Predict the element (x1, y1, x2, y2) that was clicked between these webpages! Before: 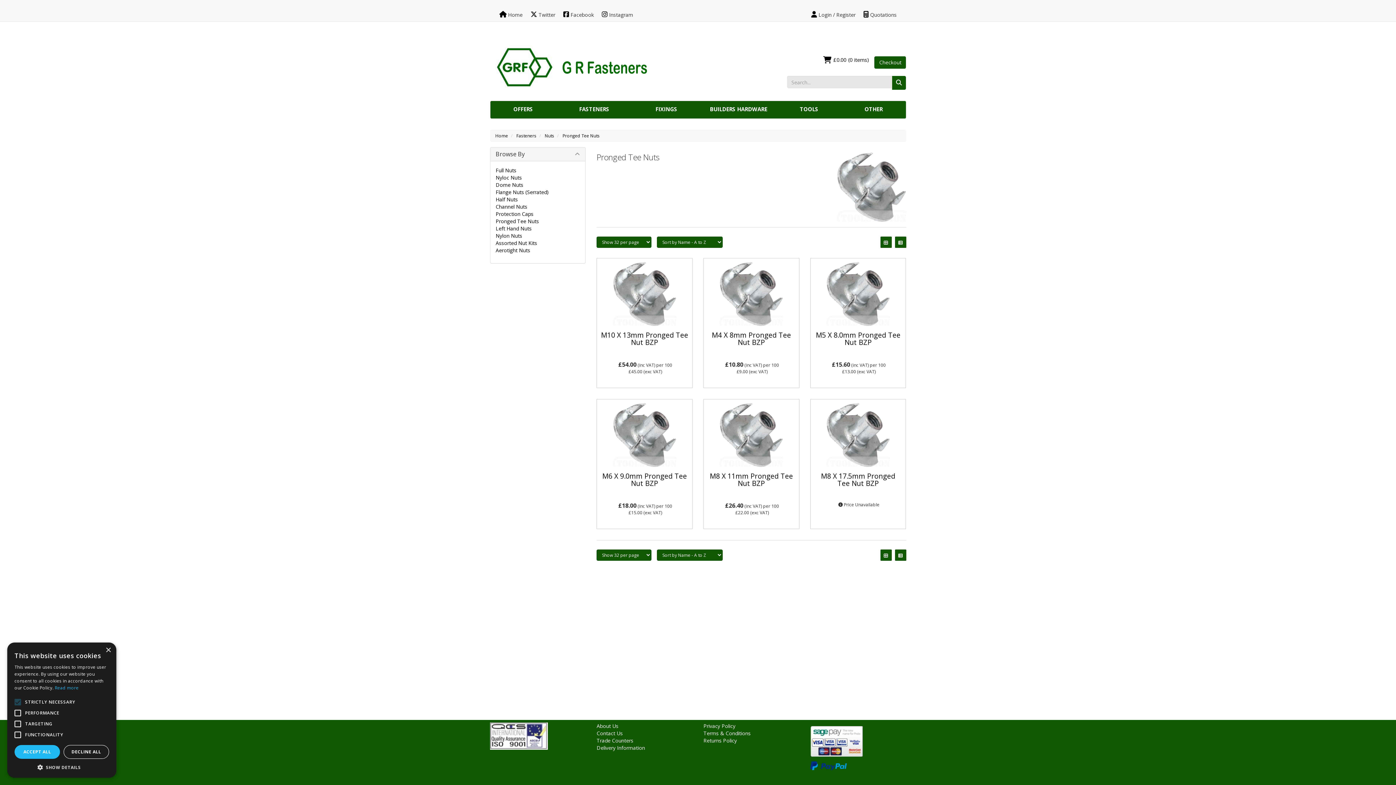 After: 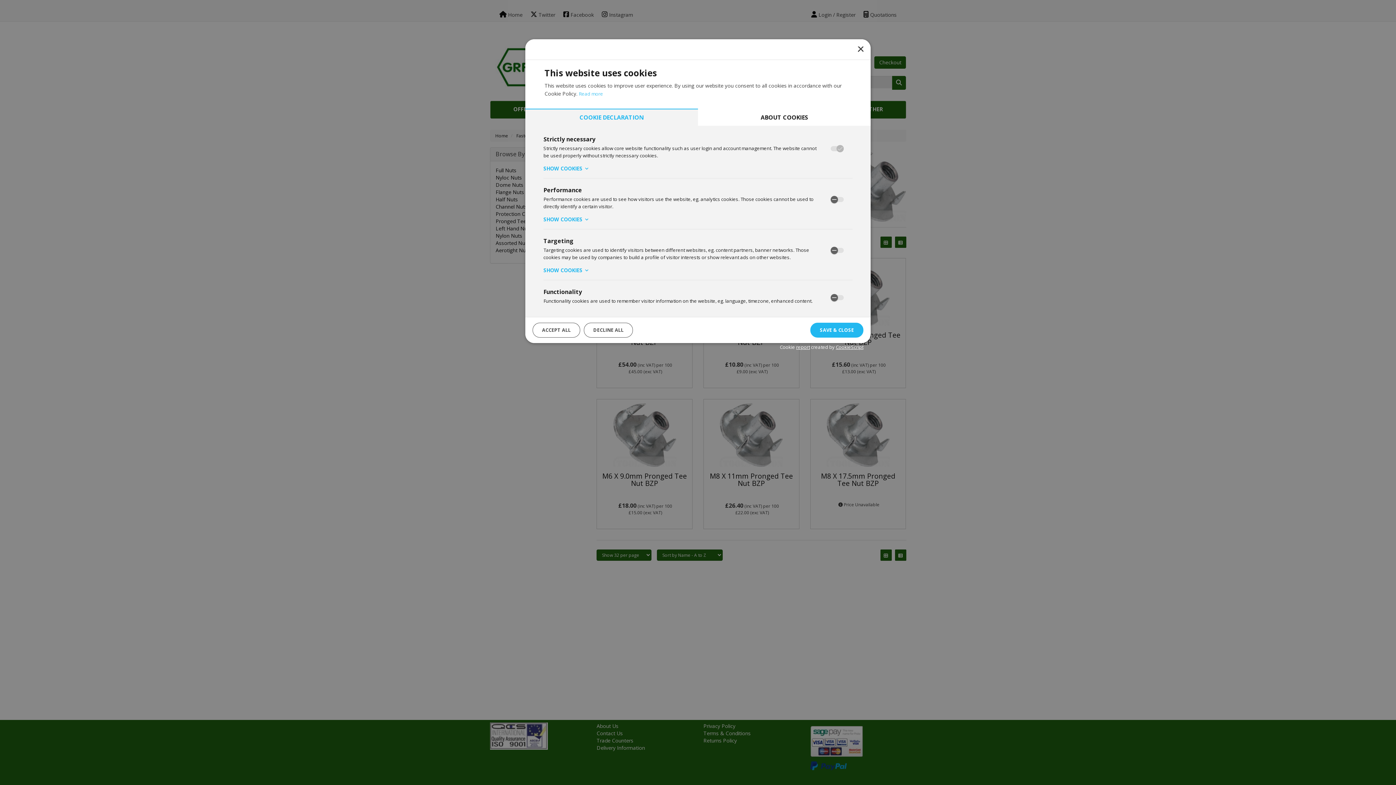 Action: bbox: (14, 764, 109, 770) label:  SHOW DETAILS